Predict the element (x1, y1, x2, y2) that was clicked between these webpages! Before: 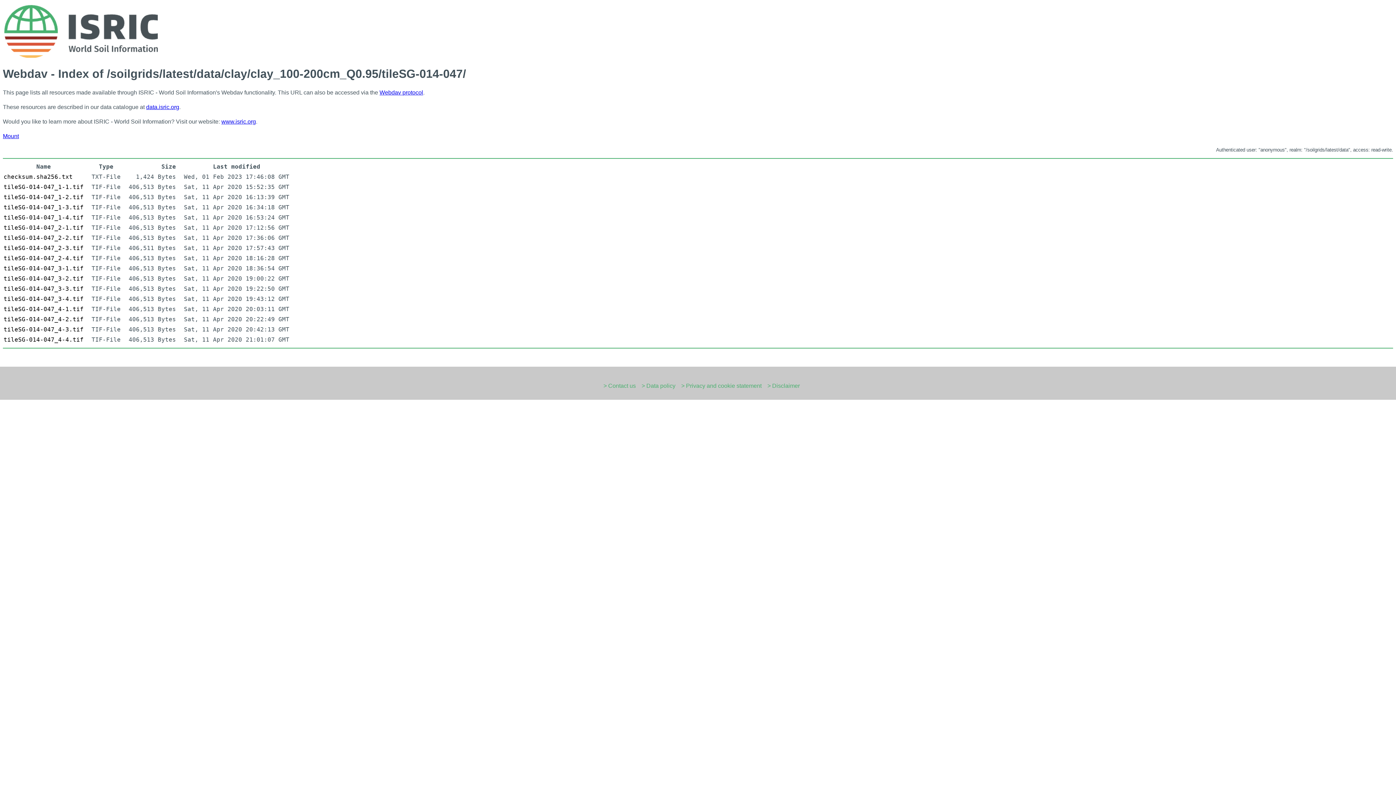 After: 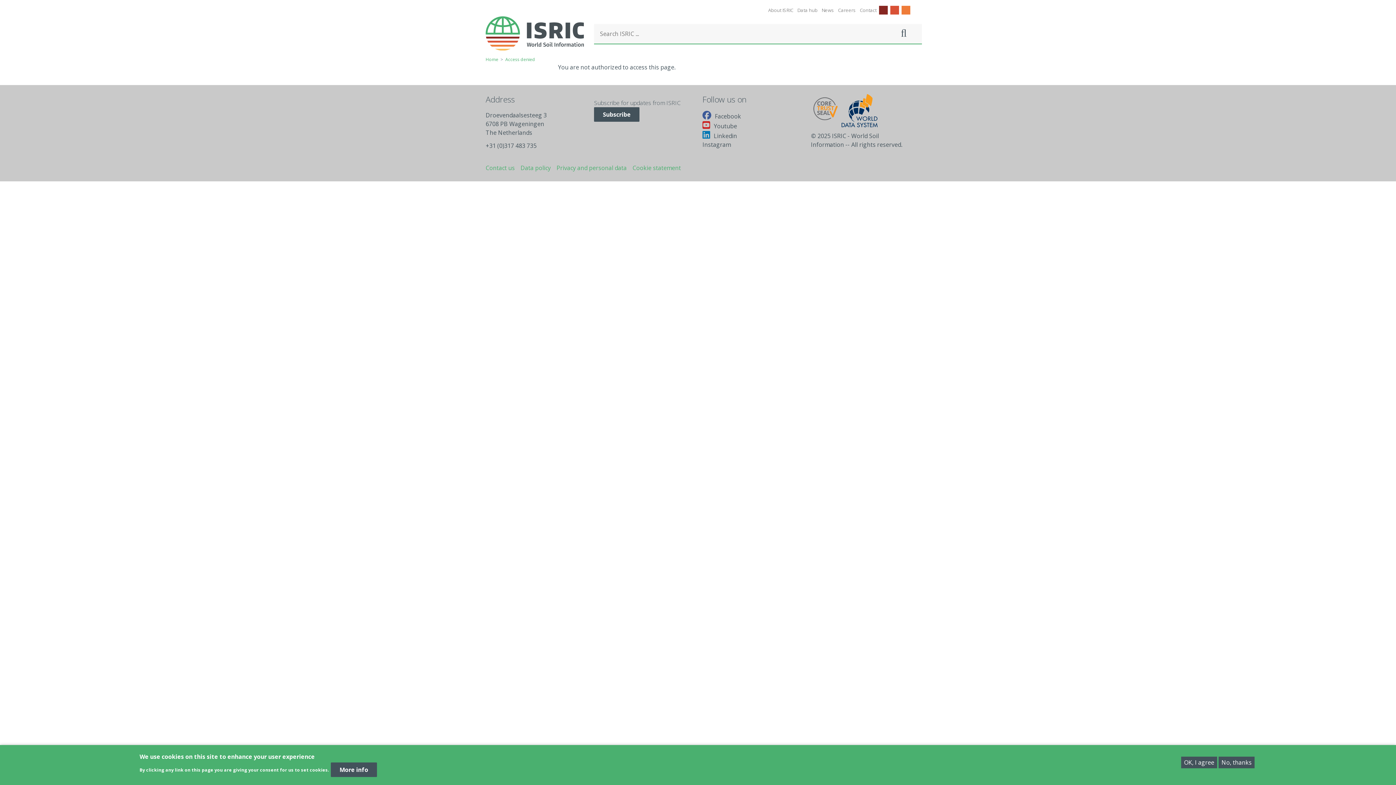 Action: bbox: (767, 383, 800, 389) label: > Disclaimer